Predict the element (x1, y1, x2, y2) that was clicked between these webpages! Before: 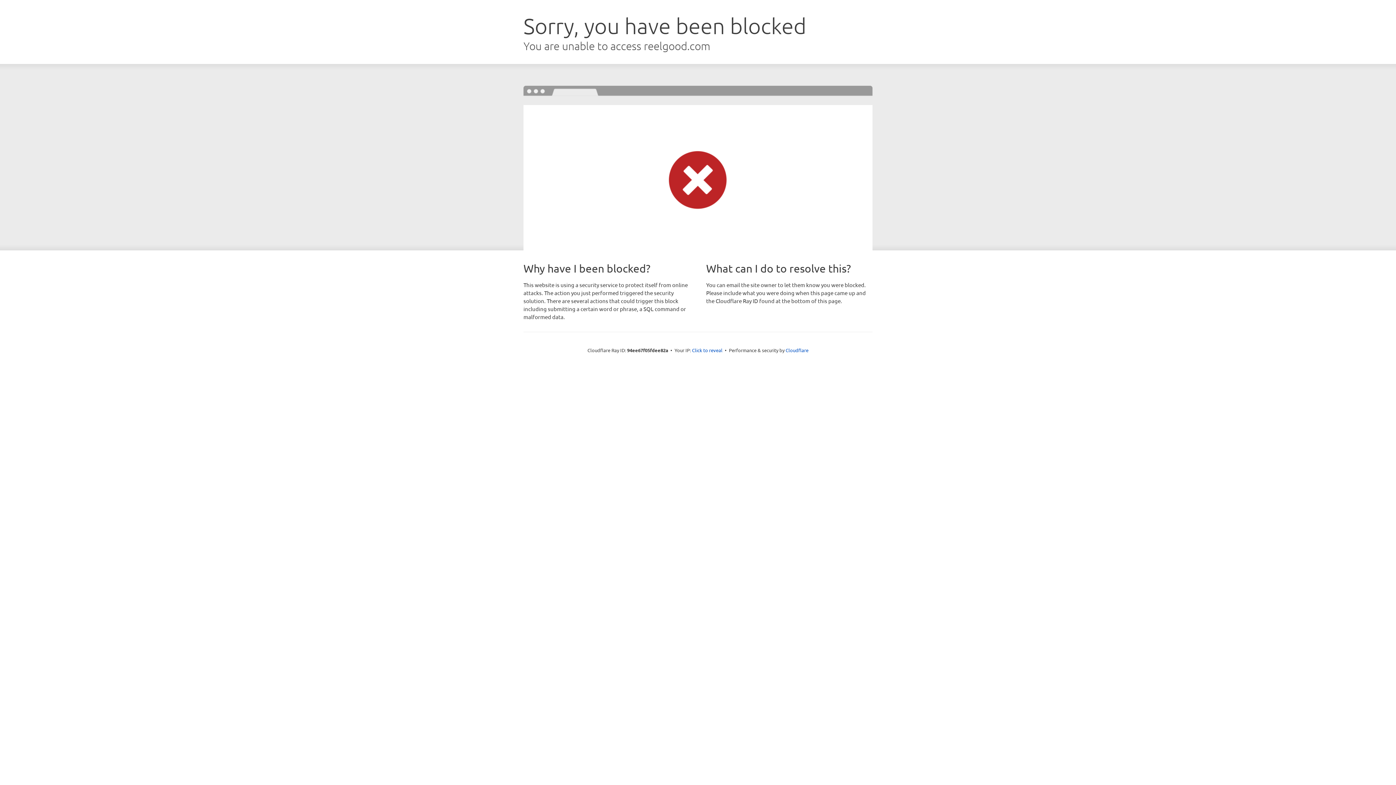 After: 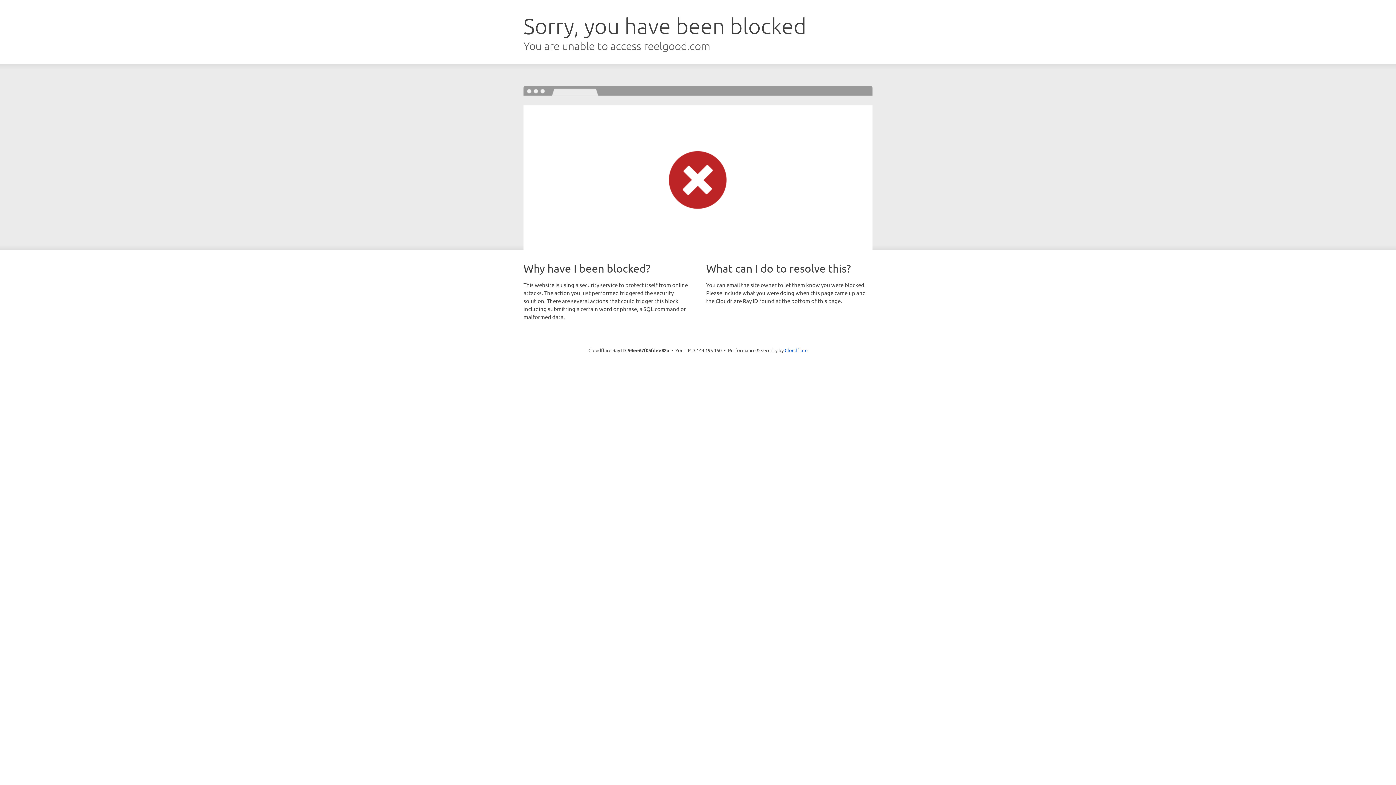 Action: bbox: (692, 346, 722, 353) label: Click to reveal